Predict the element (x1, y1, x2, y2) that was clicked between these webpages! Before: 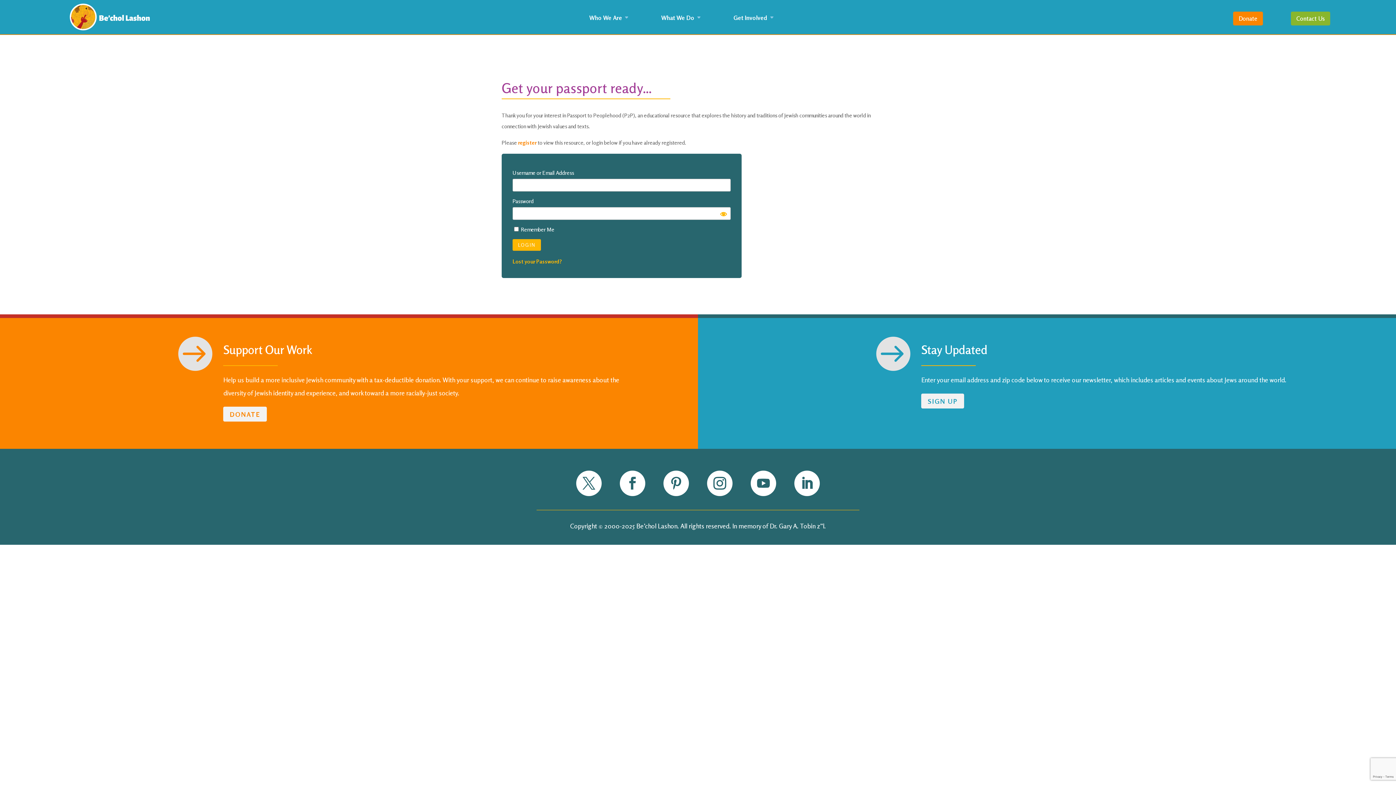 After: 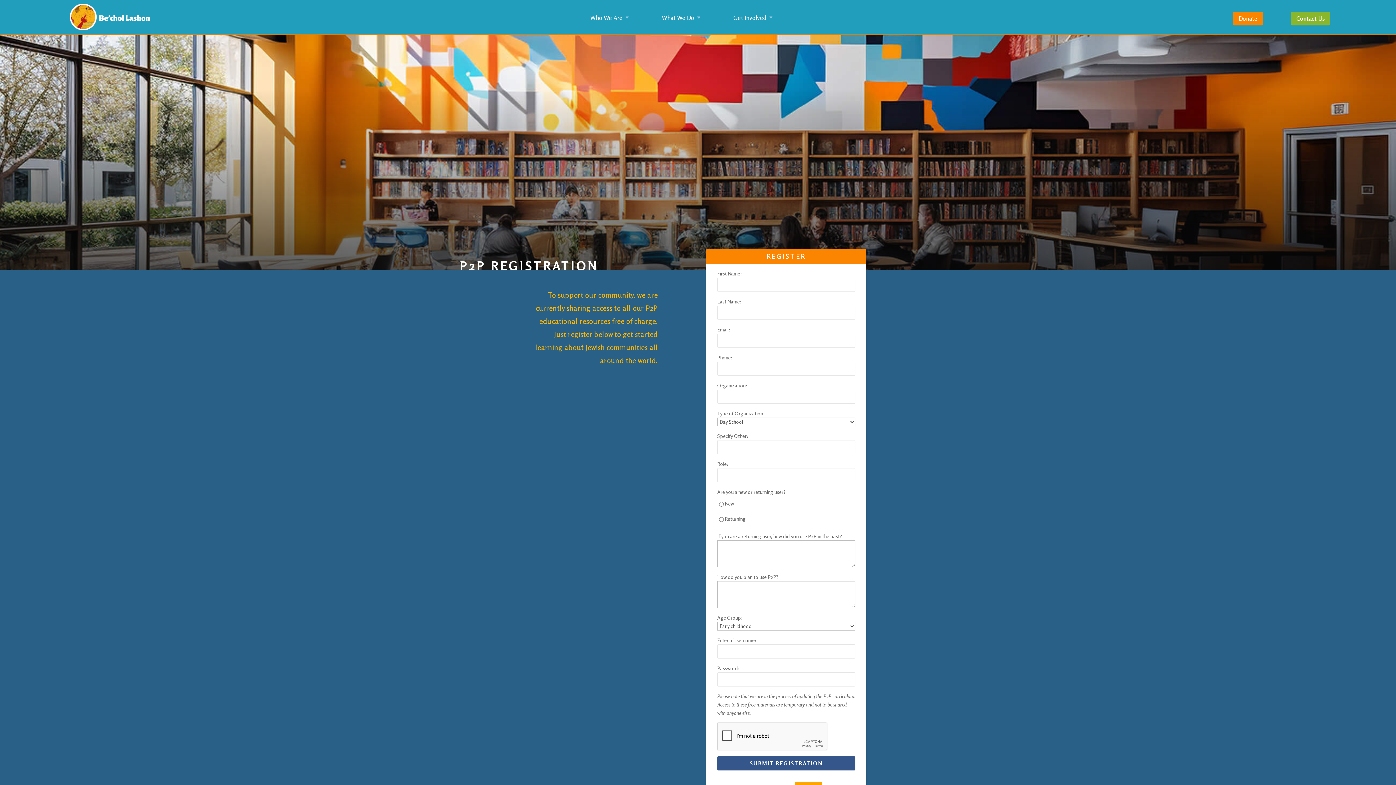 Action: label: register bbox: (518, 139, 536, 146)